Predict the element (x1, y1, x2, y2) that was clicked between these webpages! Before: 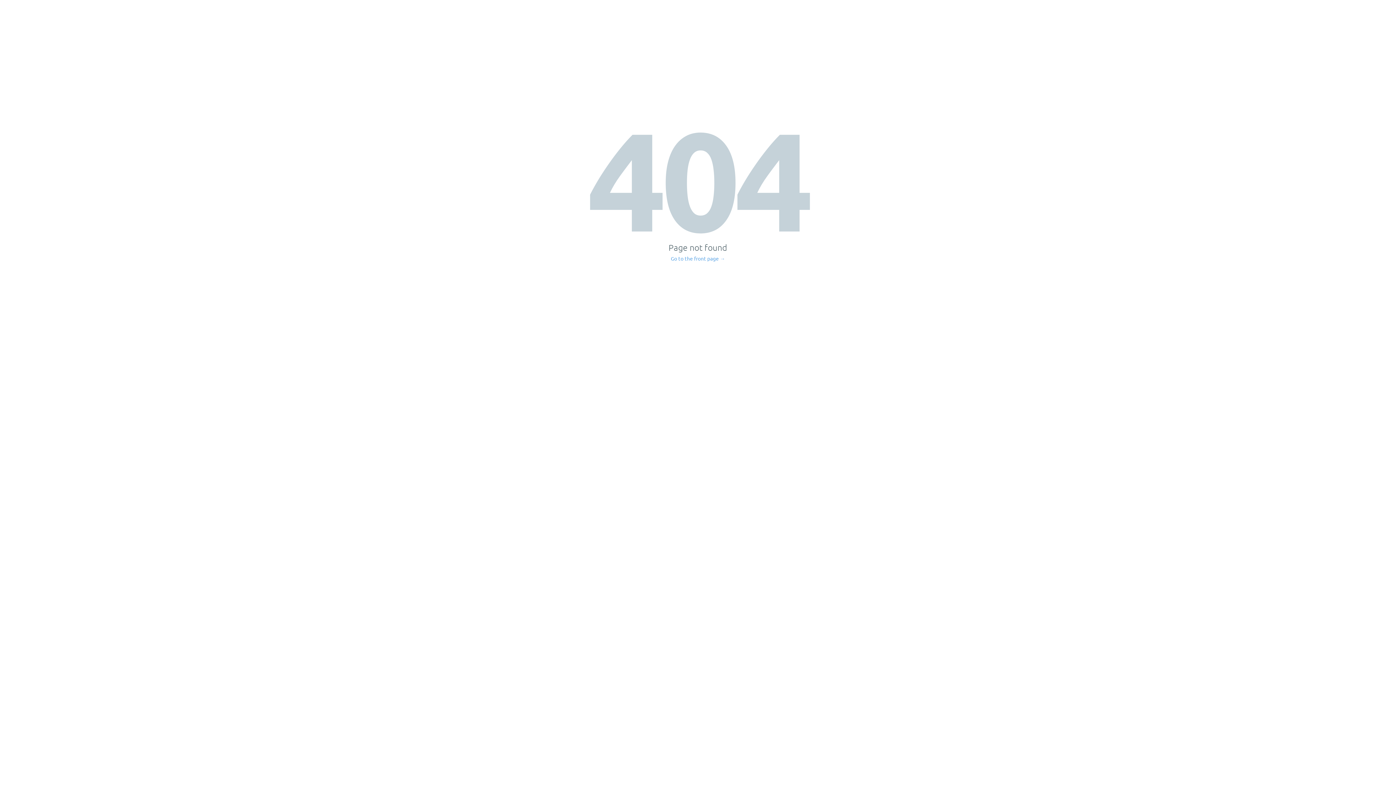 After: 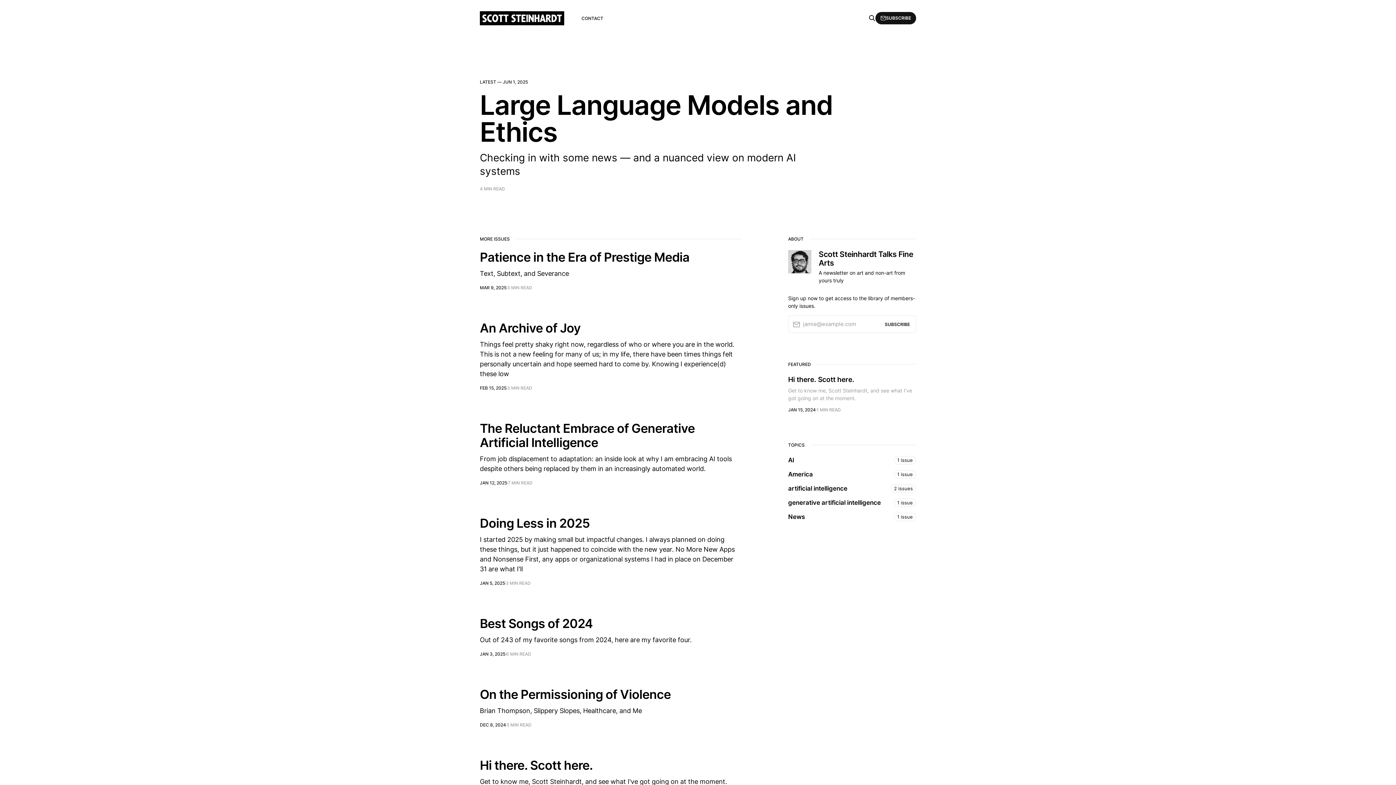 Action: label: Go to the front page → bbox: (671, 256, 725, 261)